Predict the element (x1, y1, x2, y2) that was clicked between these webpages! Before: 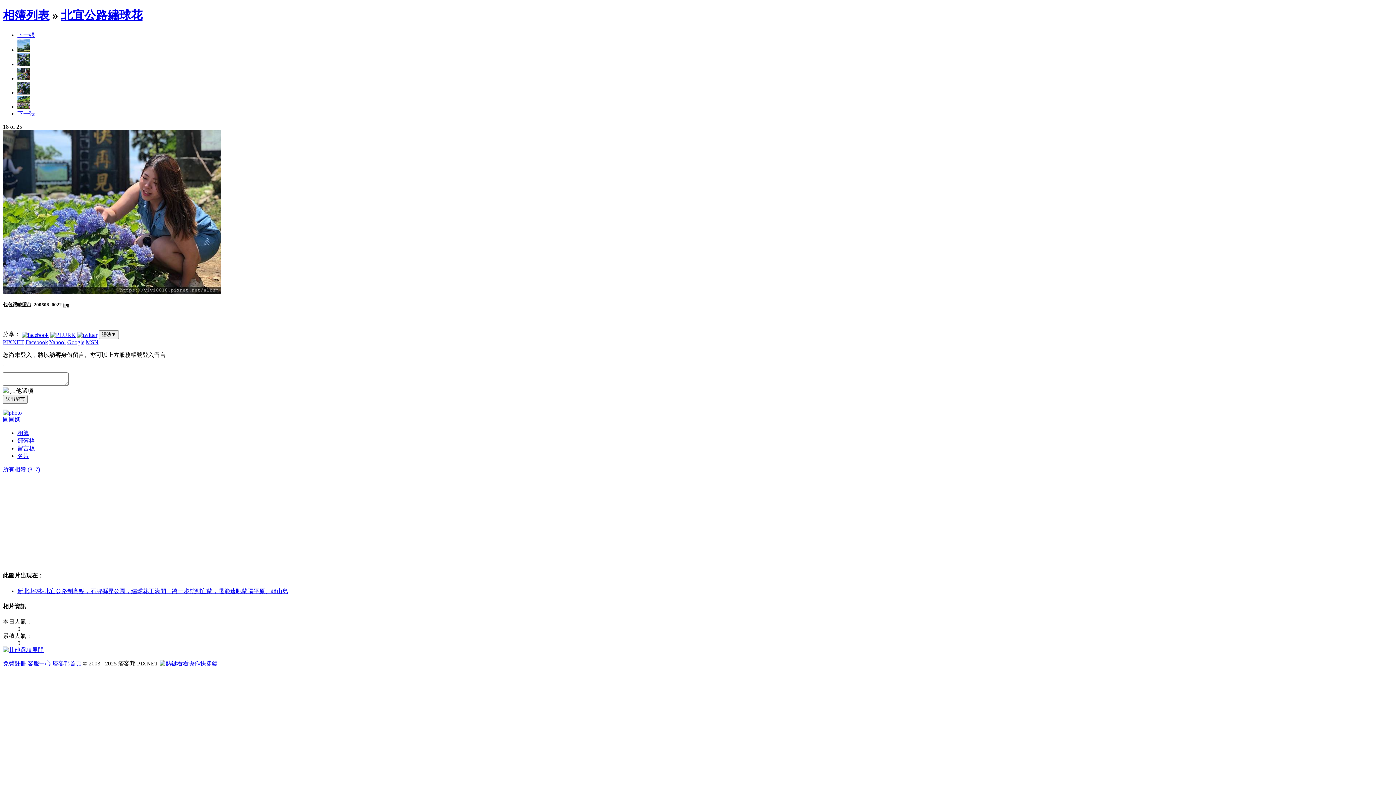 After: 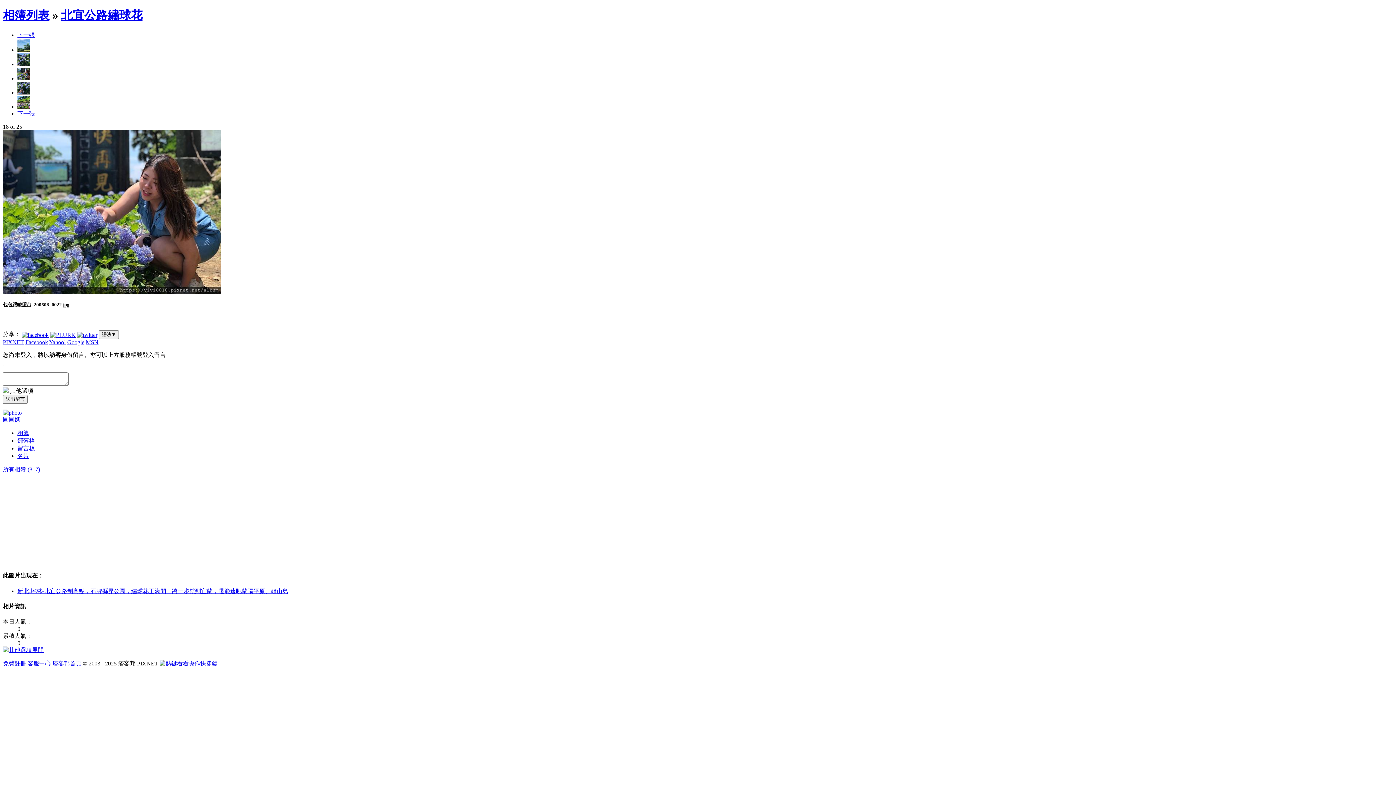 Action: label: 新北.坪林-北宜公路制高點，石牌縣界公園，繡球花正滿開，跨一步就到宜蘭，還能遠眺蘭陽平原、龜山島 bbox: (17, 588, 288, 594)